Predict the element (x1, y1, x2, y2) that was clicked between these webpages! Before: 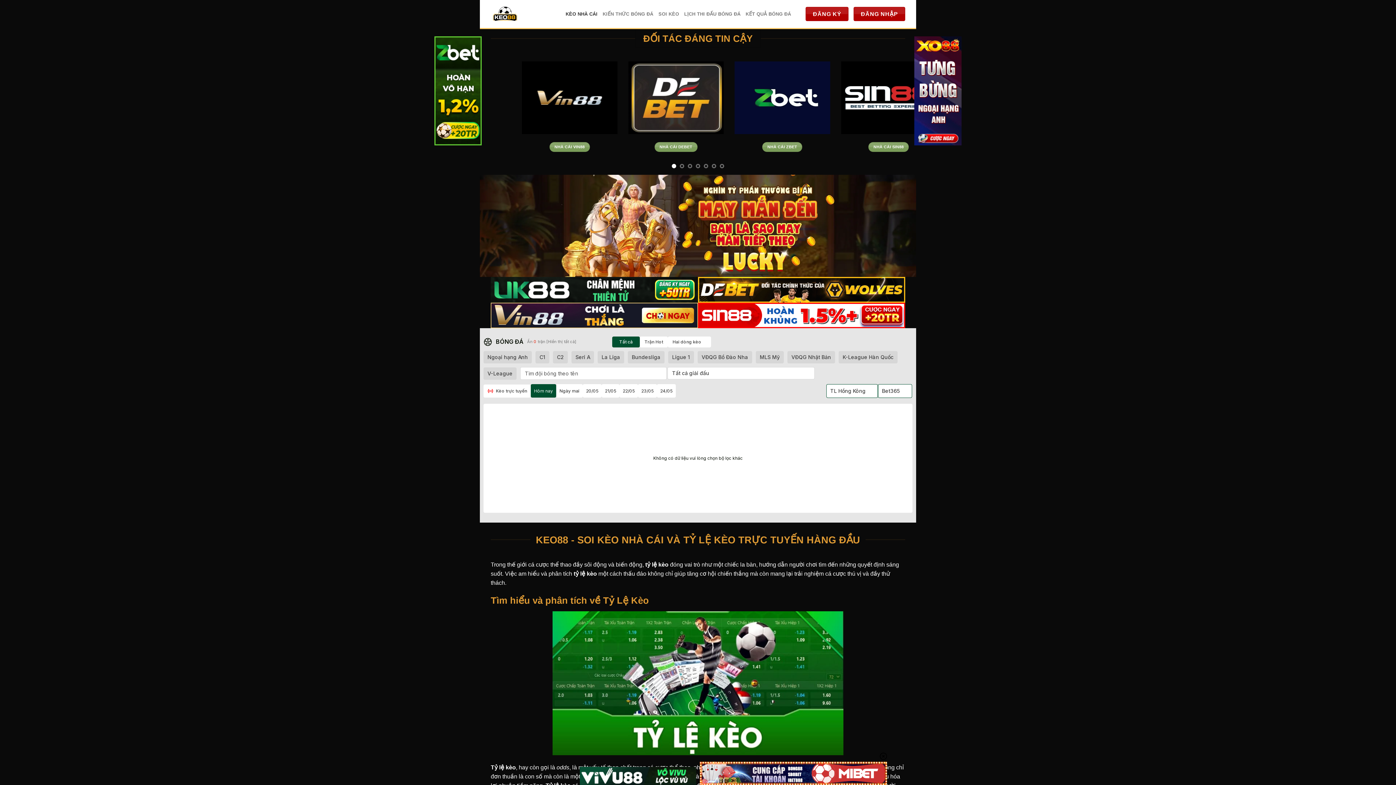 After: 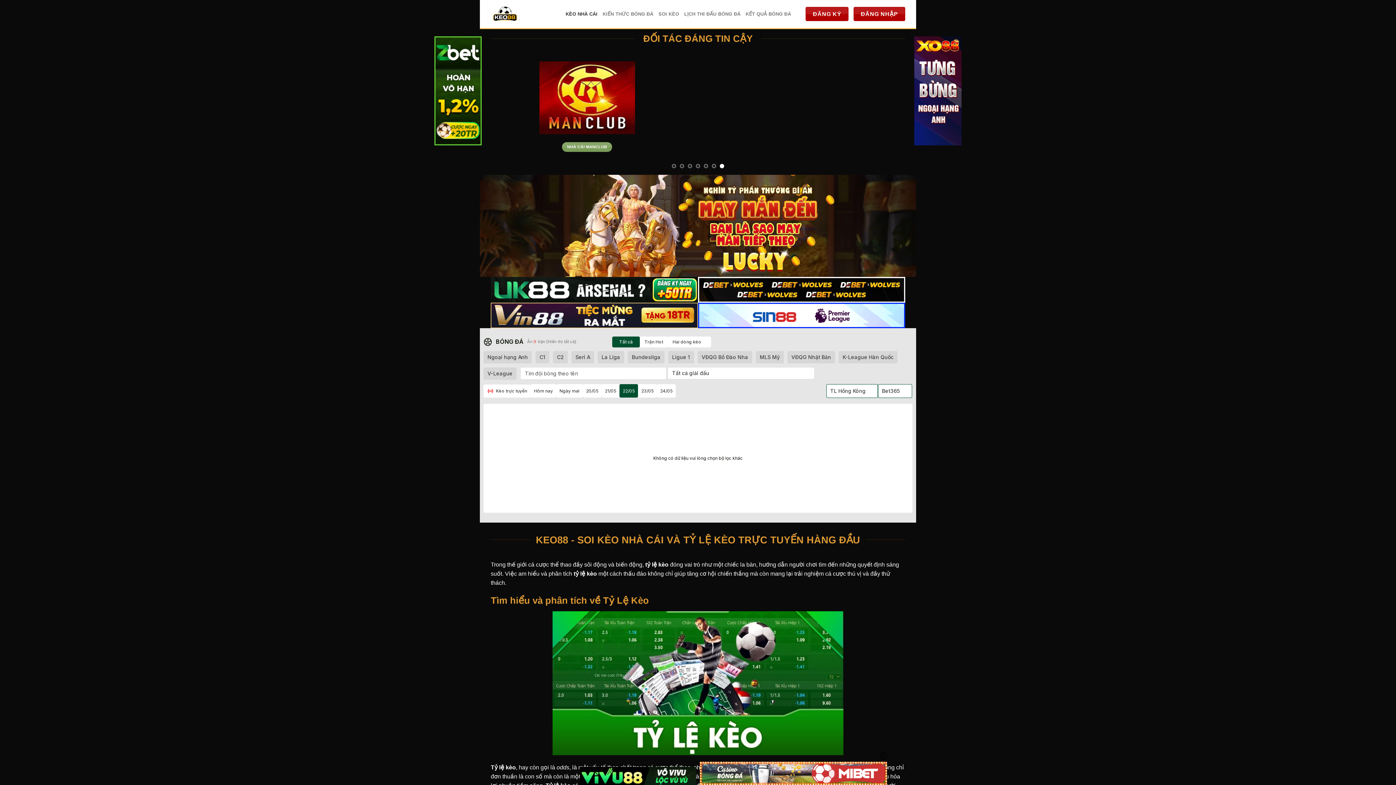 Action: label: 22/05 bbox: (619, 384, 638, 397)